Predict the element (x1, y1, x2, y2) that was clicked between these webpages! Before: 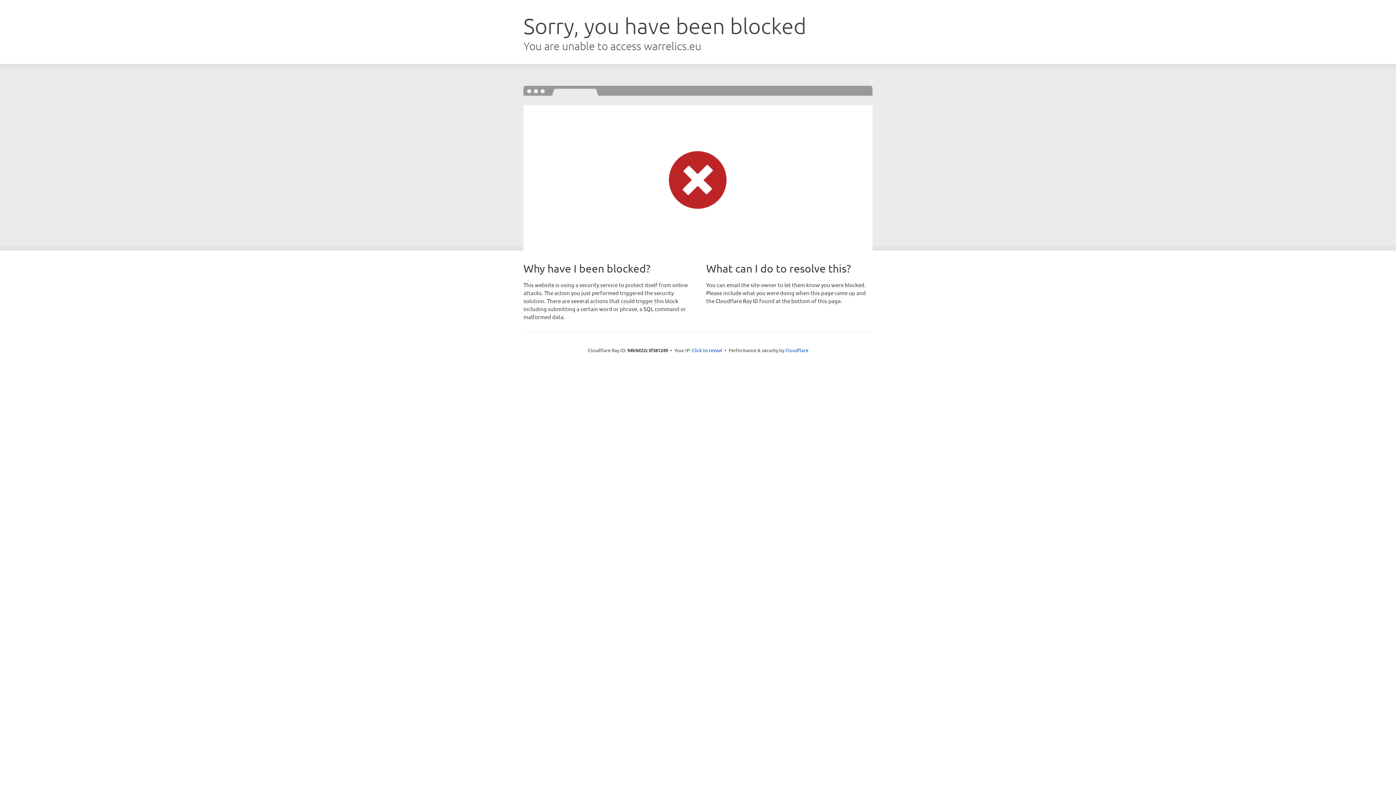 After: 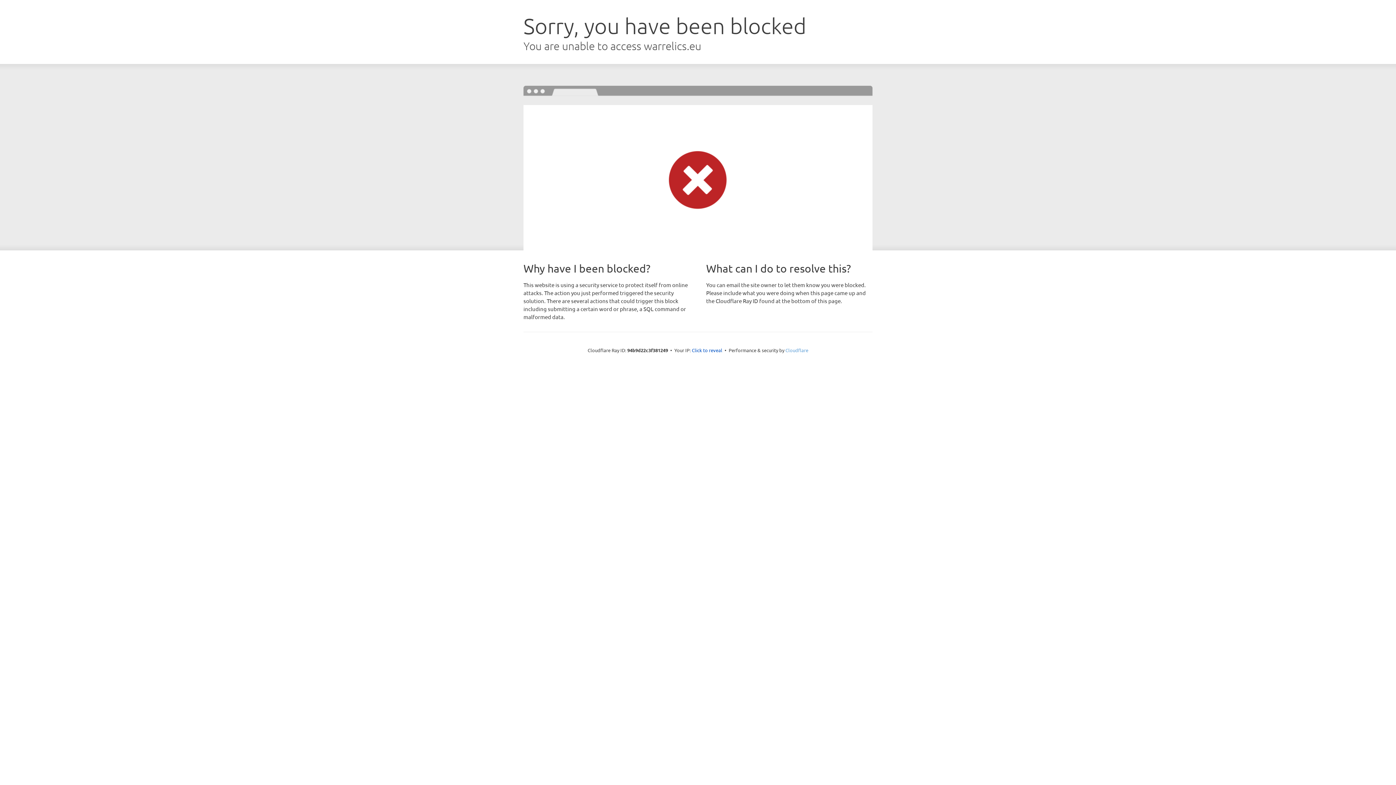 Action: bbox: (785, 347, 808, 353) label: Cloudflare